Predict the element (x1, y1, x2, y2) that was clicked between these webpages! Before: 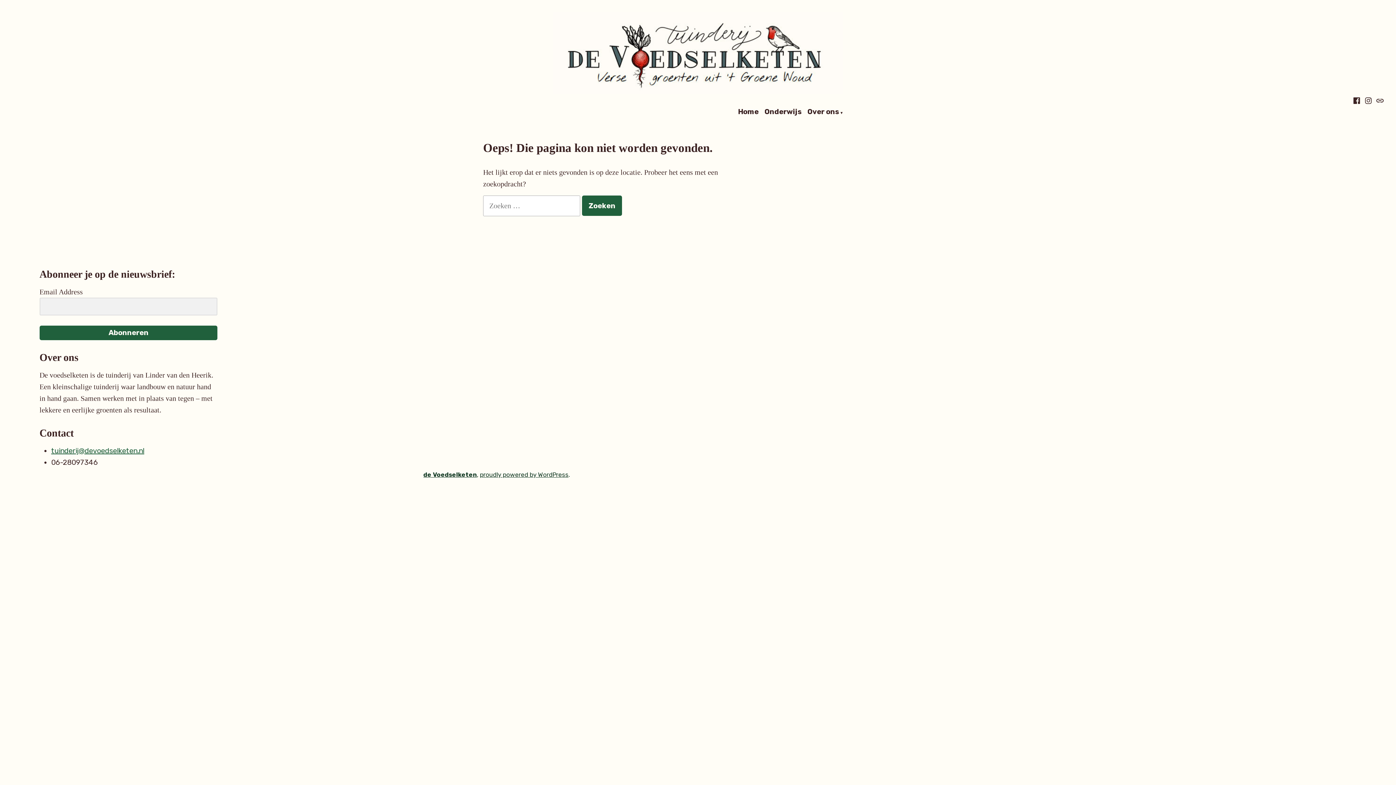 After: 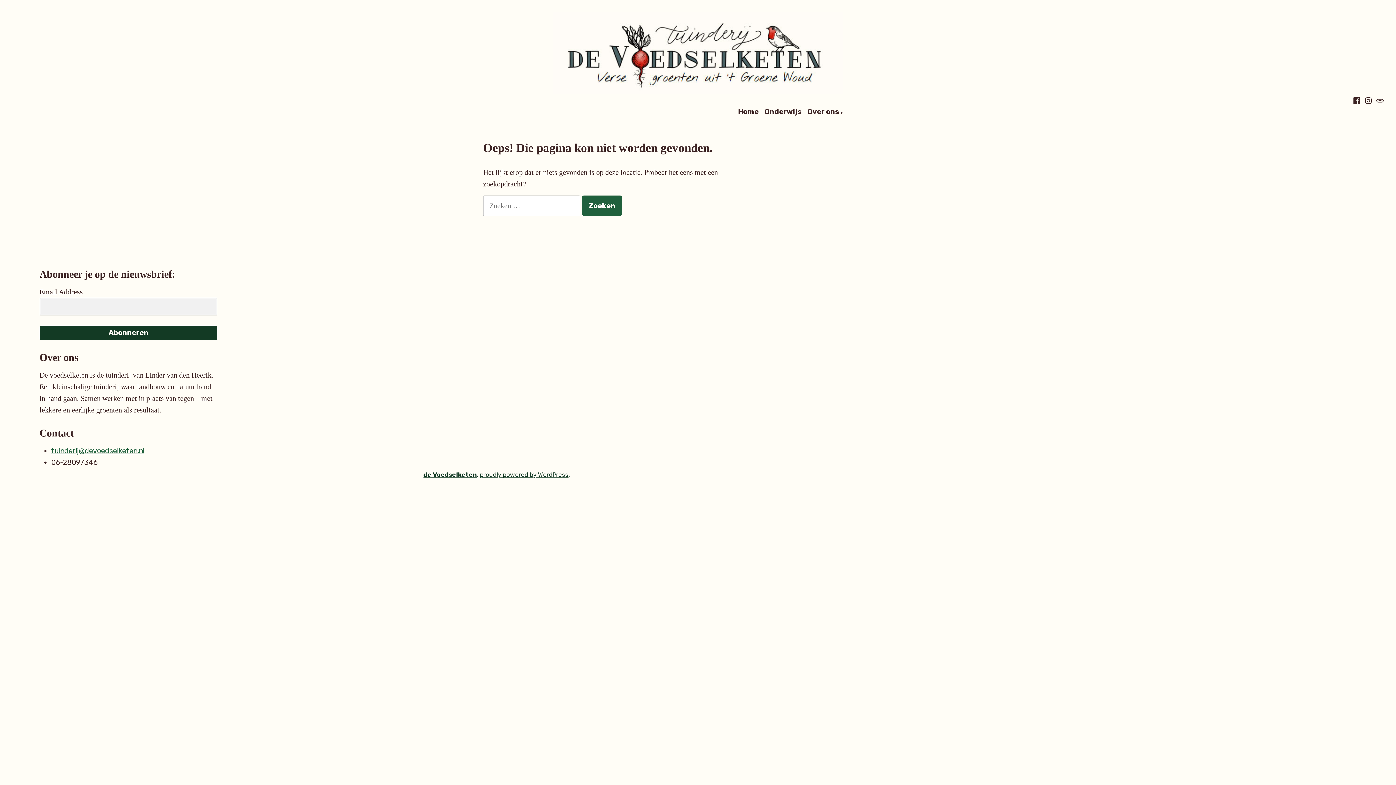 Action: bbox: (39, 325, 217, 340) label: Abonneren